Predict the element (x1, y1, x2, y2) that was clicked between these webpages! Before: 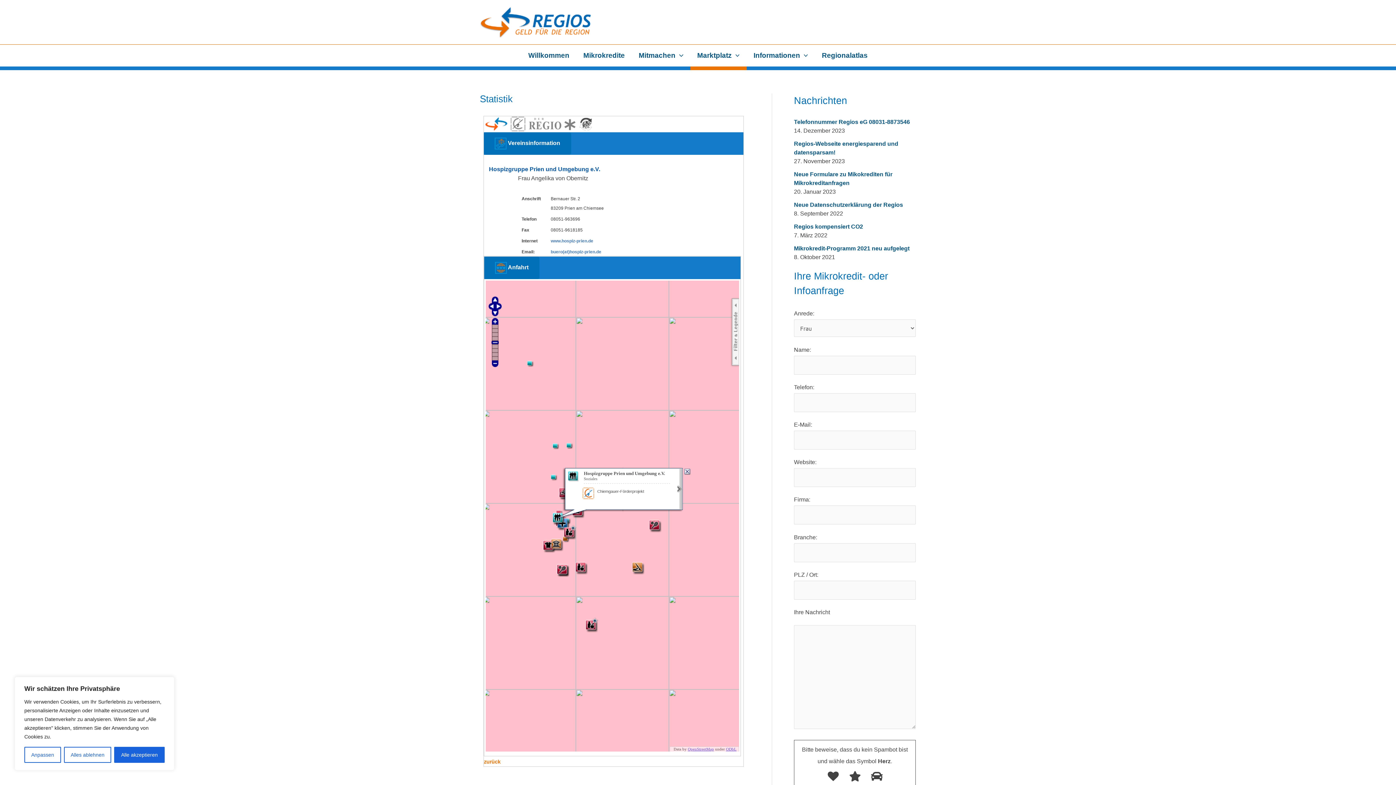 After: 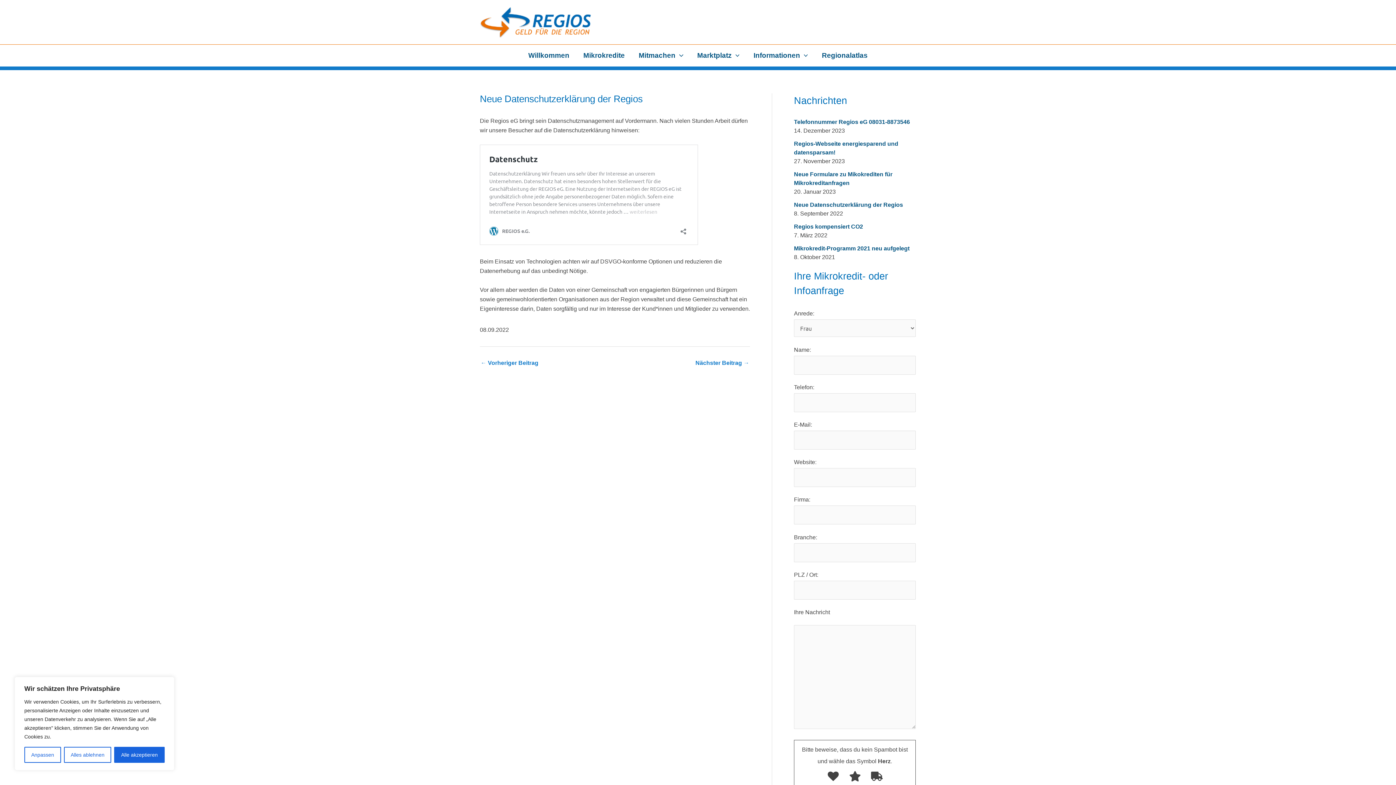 Action: bbox: (794, 201, 903, 208) label: Neue Datenschutzerklärung der Regios